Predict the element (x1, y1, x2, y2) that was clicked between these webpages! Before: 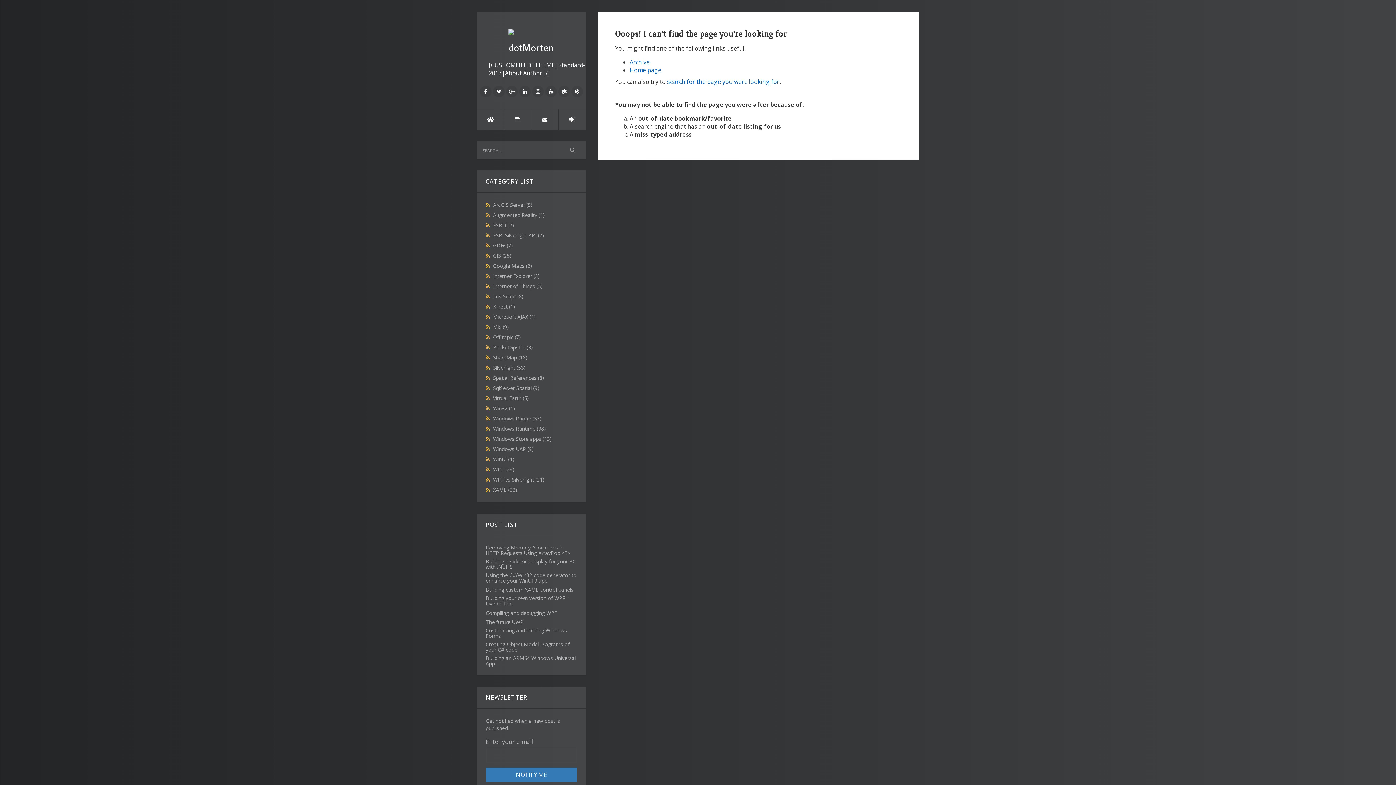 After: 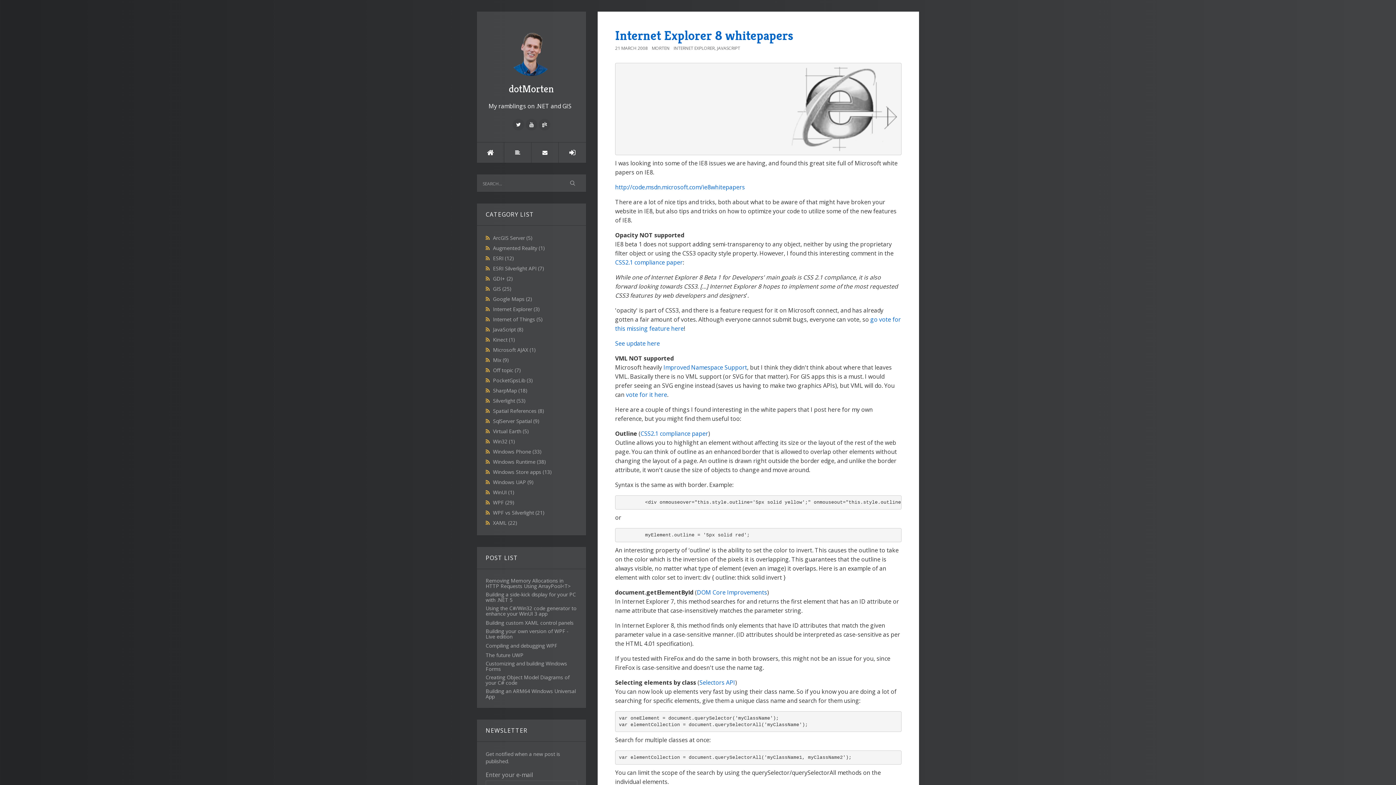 Action: label: JavaScript (8) bbox: (493, 293, 523, 300)